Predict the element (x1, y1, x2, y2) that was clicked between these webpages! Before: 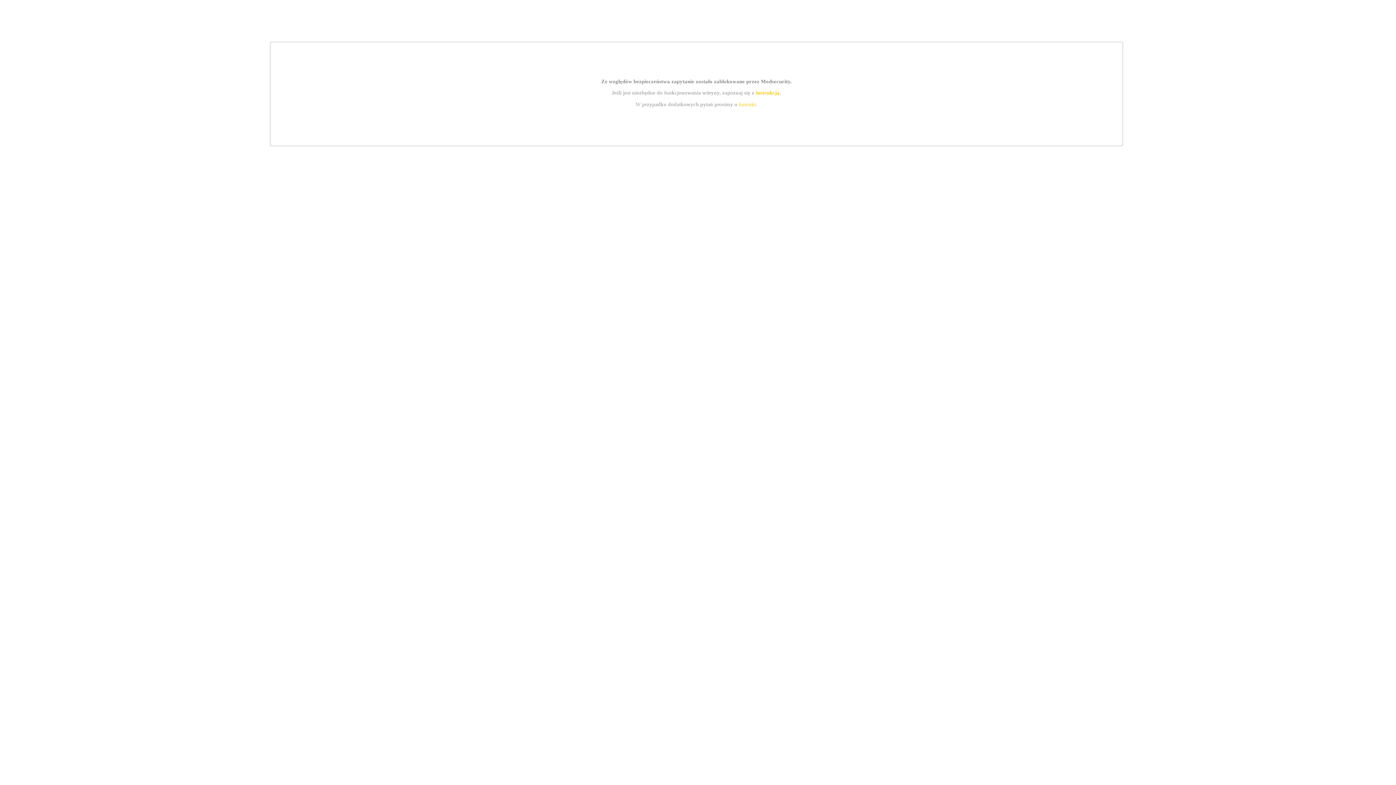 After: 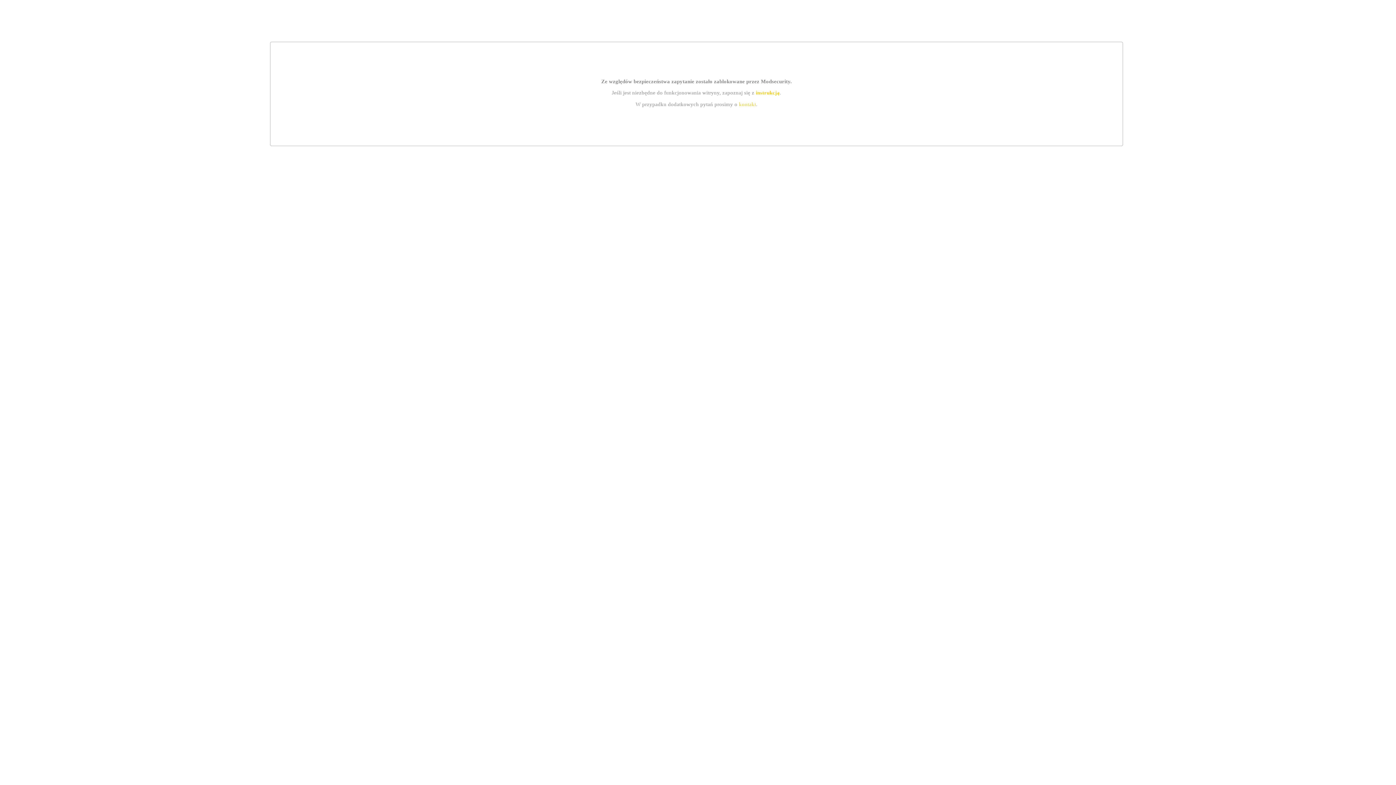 Action: label: instrukcją bbox: (755, 89, 779, 95)